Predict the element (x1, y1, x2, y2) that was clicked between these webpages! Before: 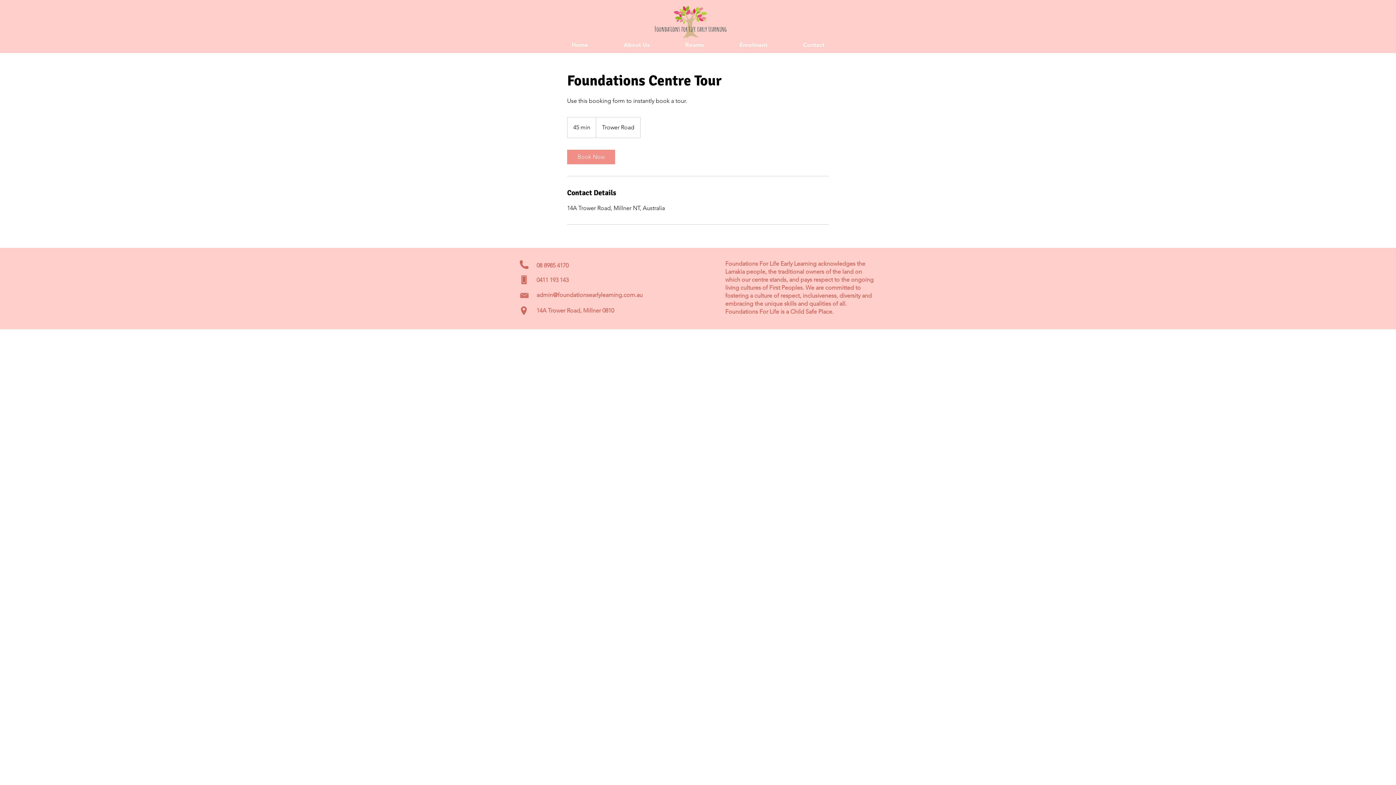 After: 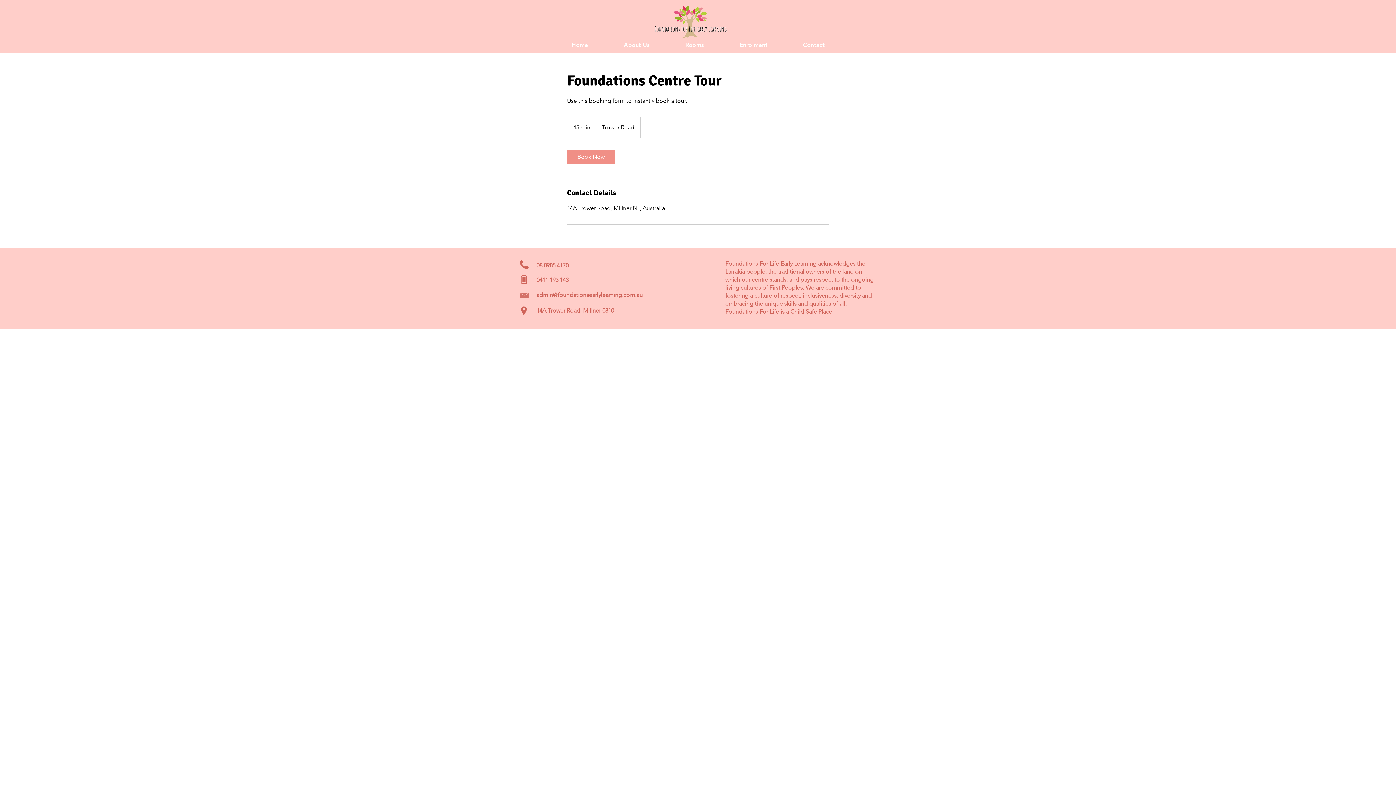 Action: label: About Us bbox: (606, 38, 667, 51)